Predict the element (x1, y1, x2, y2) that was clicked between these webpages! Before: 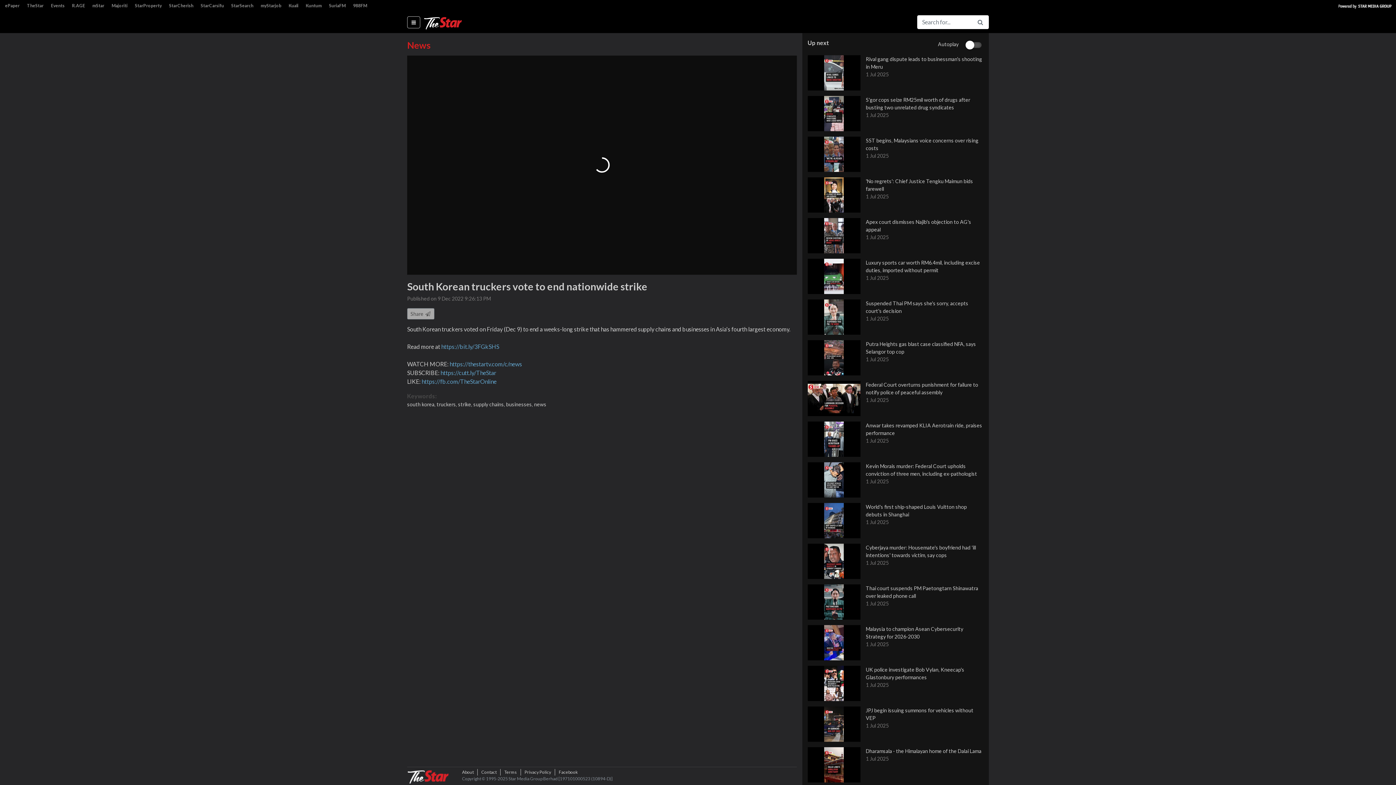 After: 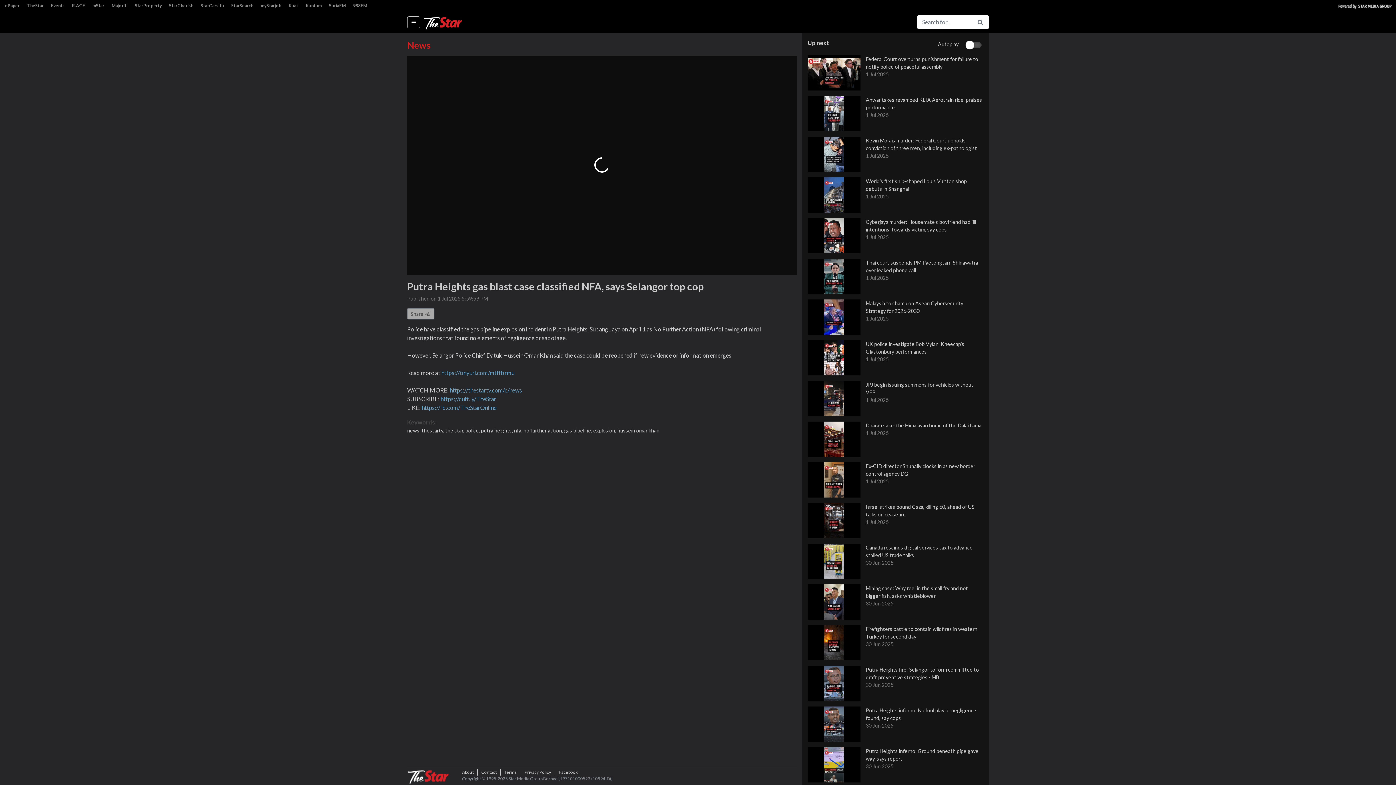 Action: bbox: (807, 340, 989, 375) label: Putra Heights gas blast case classified NFA, says Selangor top cop
1 Jul 2025